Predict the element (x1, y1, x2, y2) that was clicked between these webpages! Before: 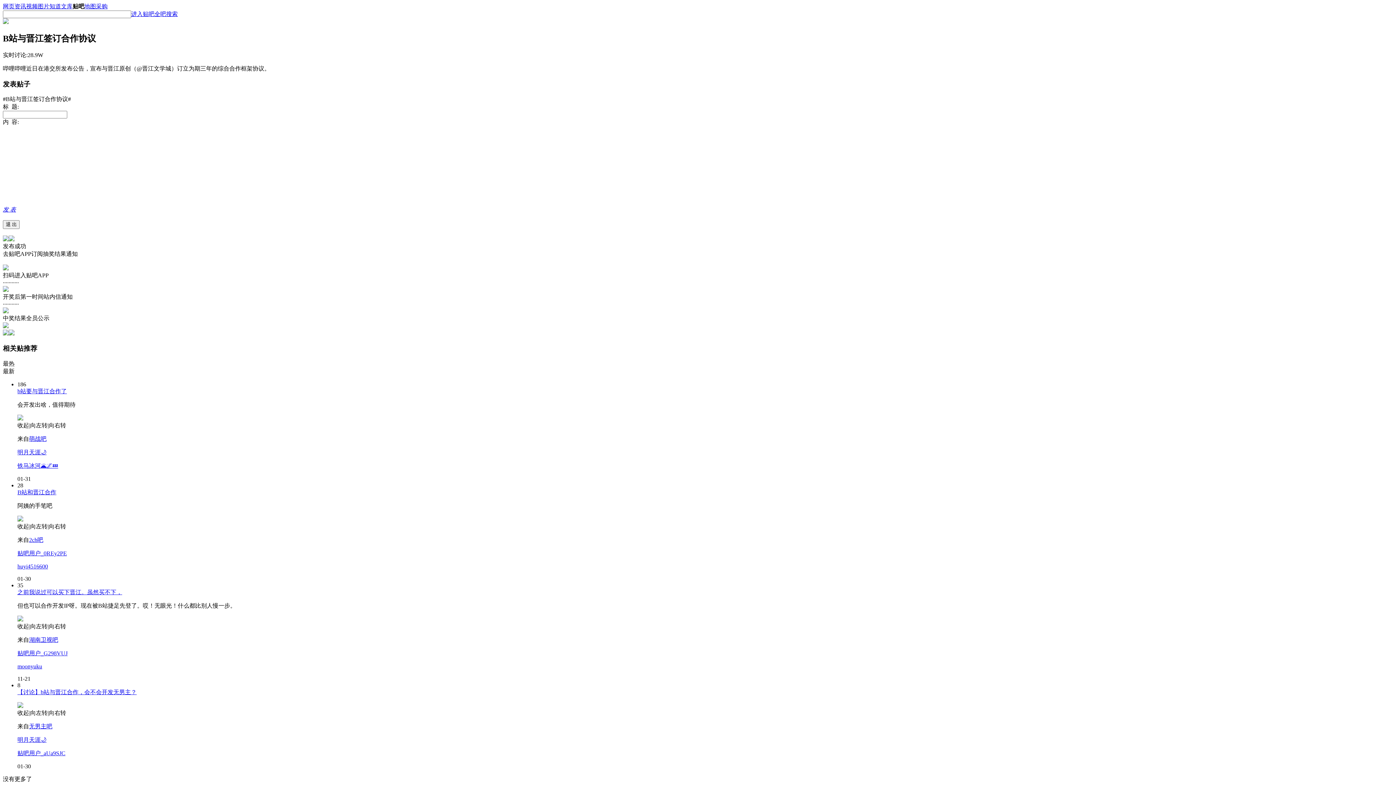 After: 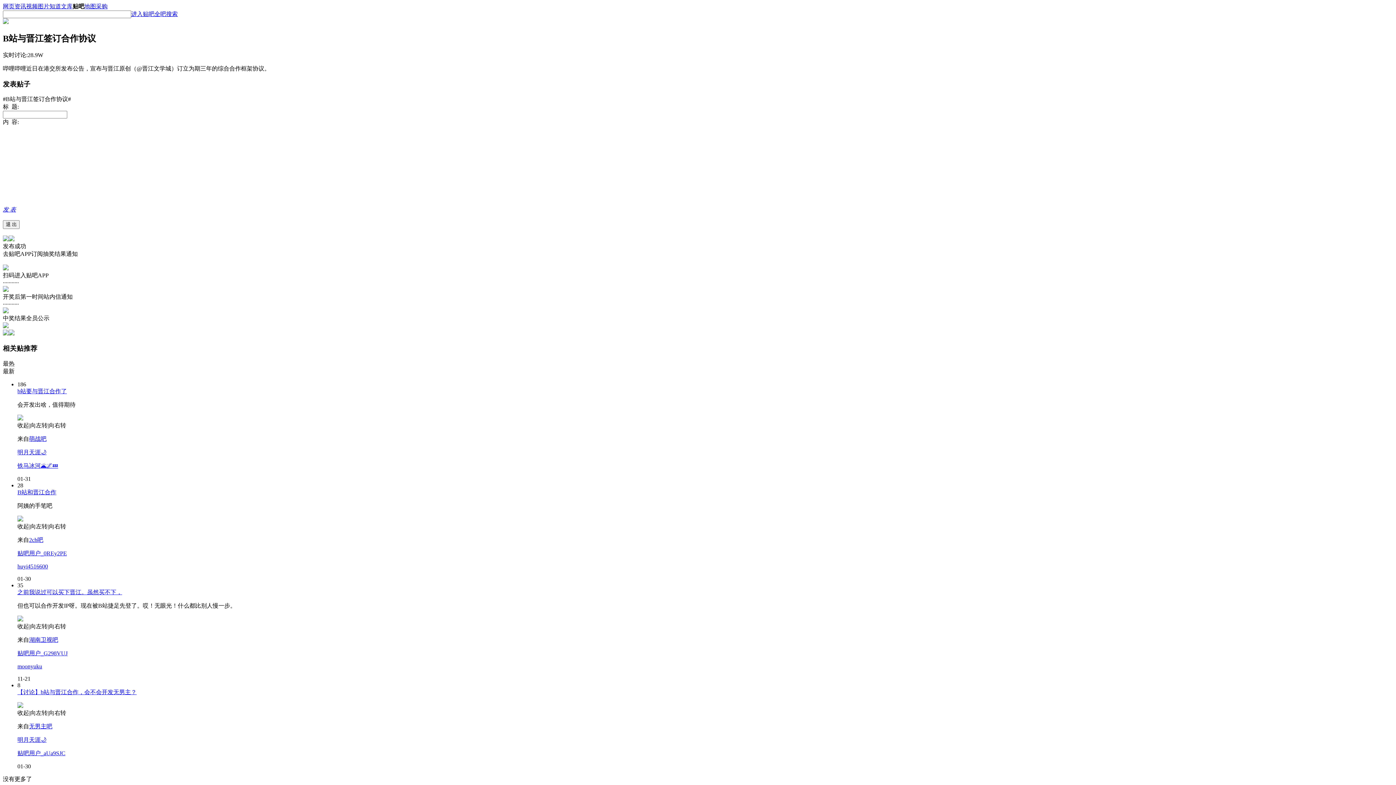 Action: label: B站和晋江合作 bbox: (17, 489, 56, 495)